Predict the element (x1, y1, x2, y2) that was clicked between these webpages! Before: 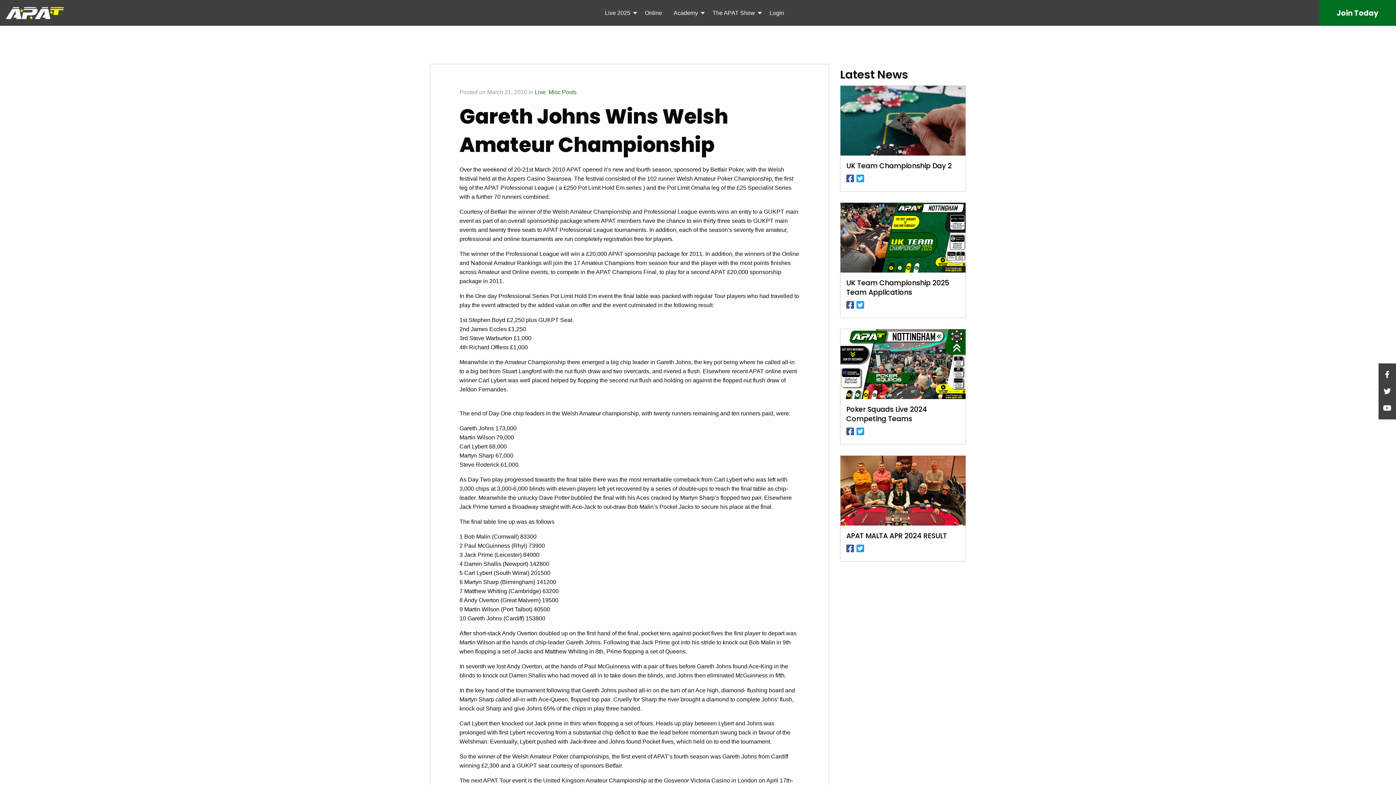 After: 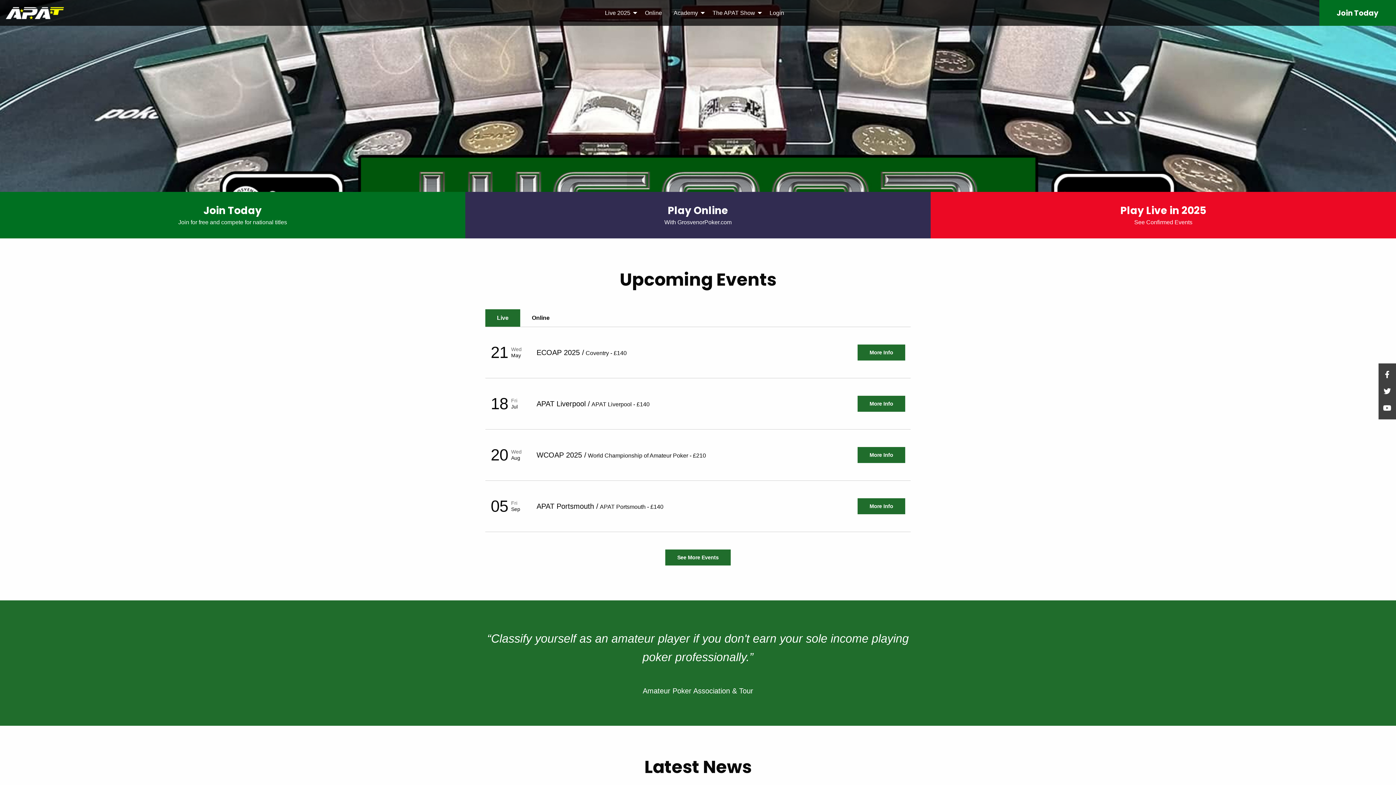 Action: bbox: (0, 0, 69, 25)